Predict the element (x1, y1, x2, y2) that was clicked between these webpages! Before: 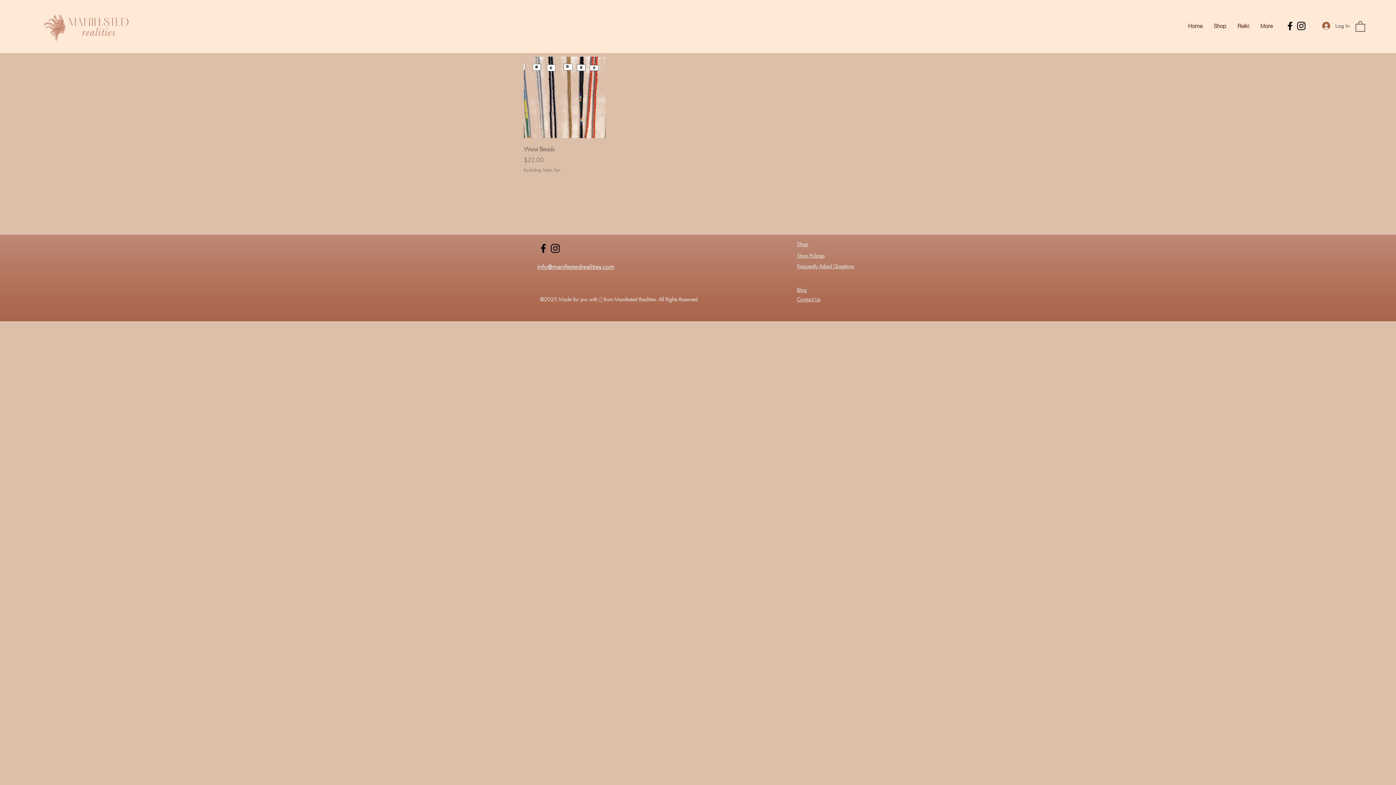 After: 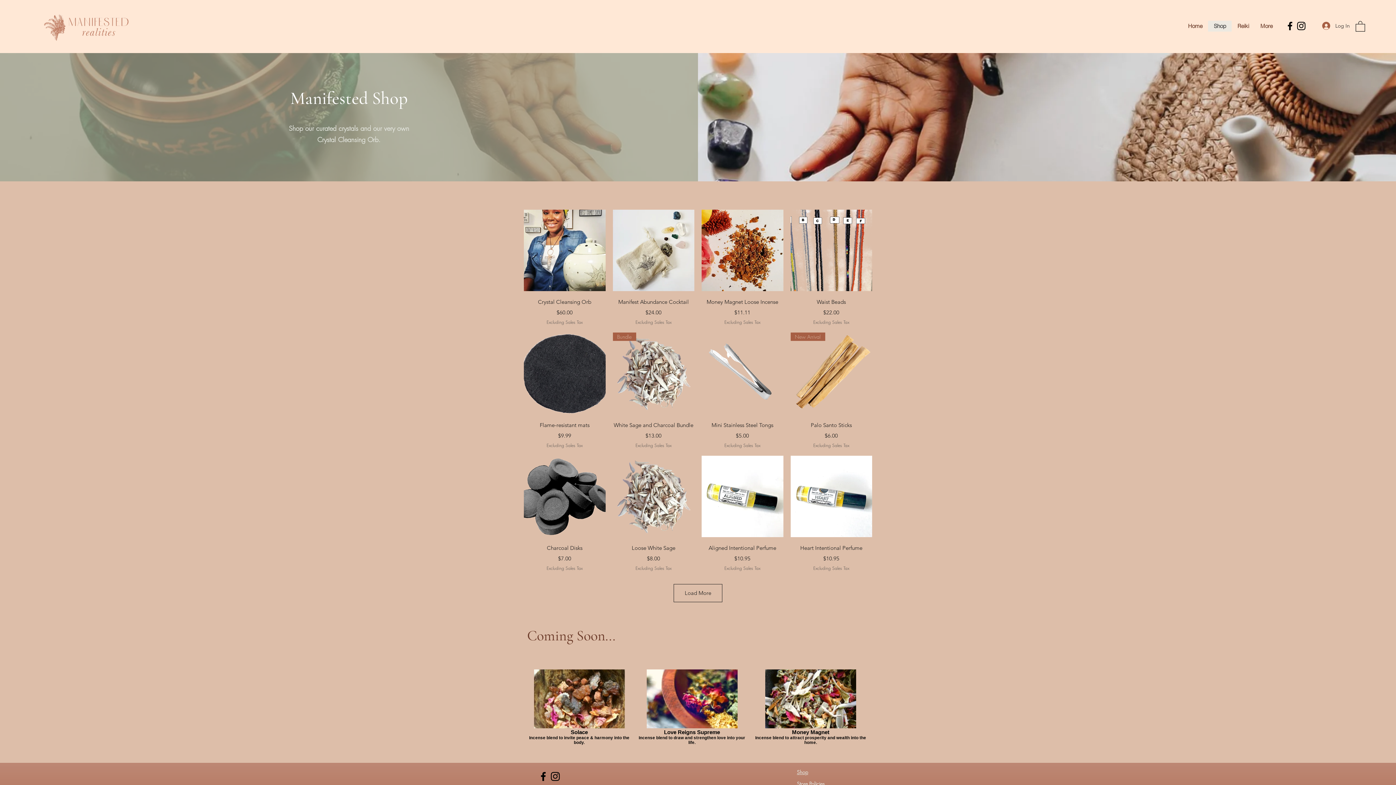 Action: label: Shop bbox: (1208, 20, 1232, 31)